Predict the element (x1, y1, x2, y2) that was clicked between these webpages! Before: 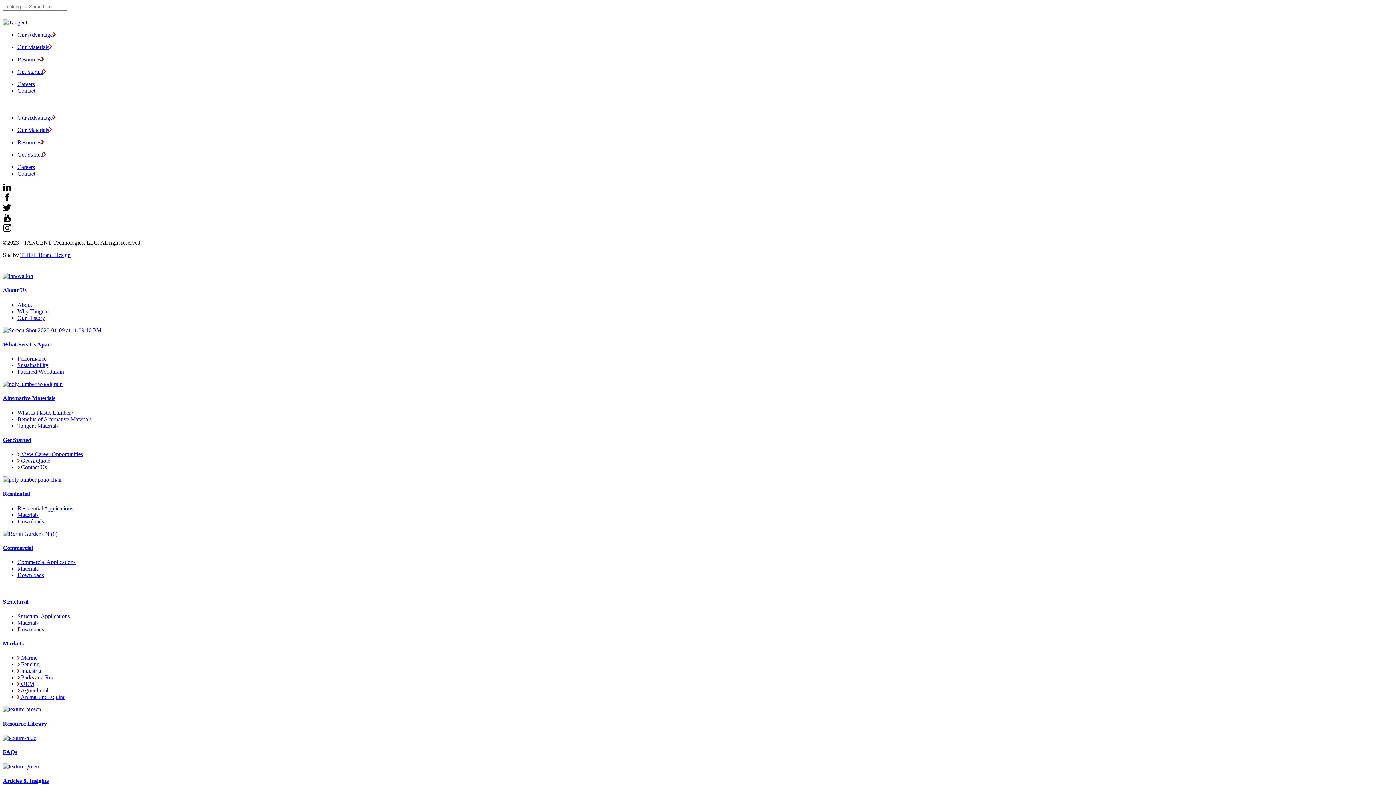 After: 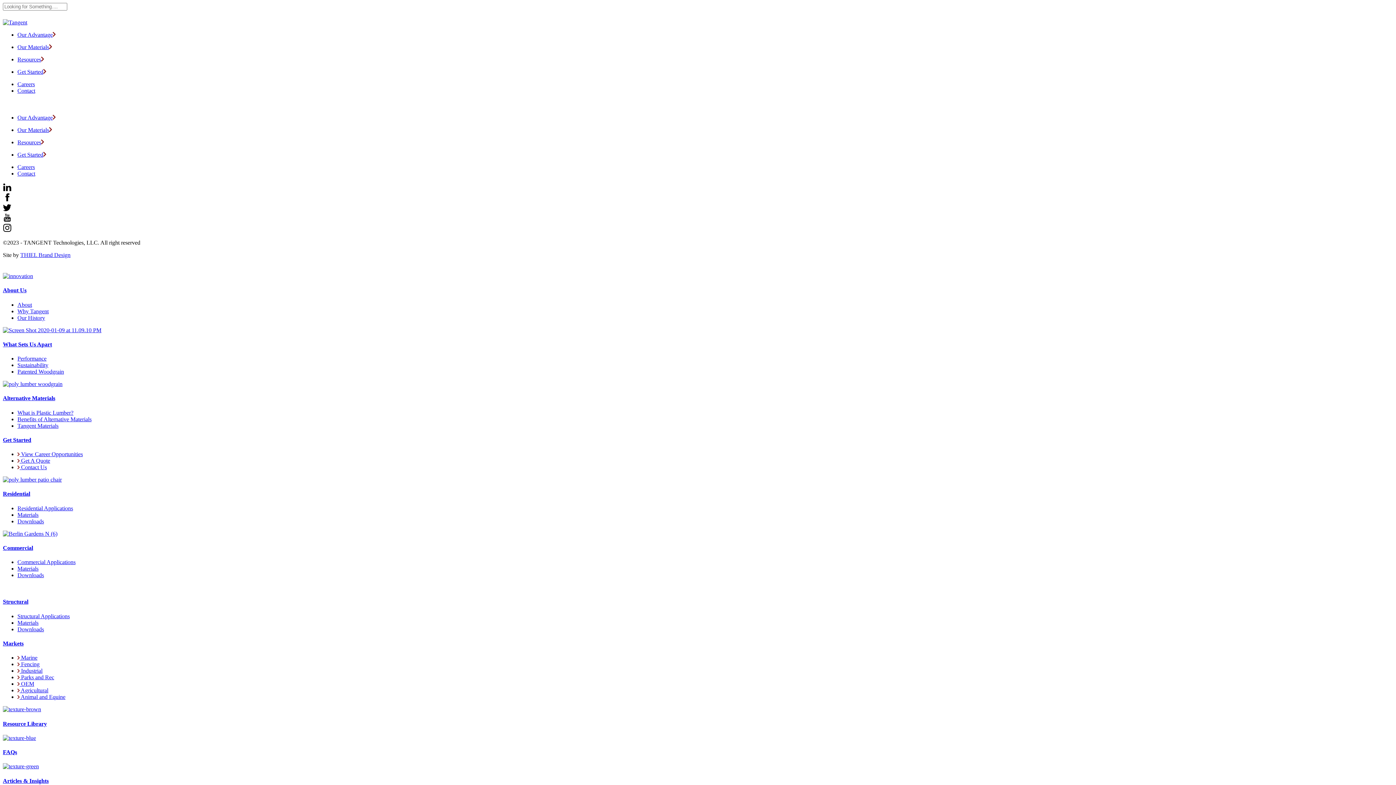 Action: bbox: (2, 530, 57, 536)